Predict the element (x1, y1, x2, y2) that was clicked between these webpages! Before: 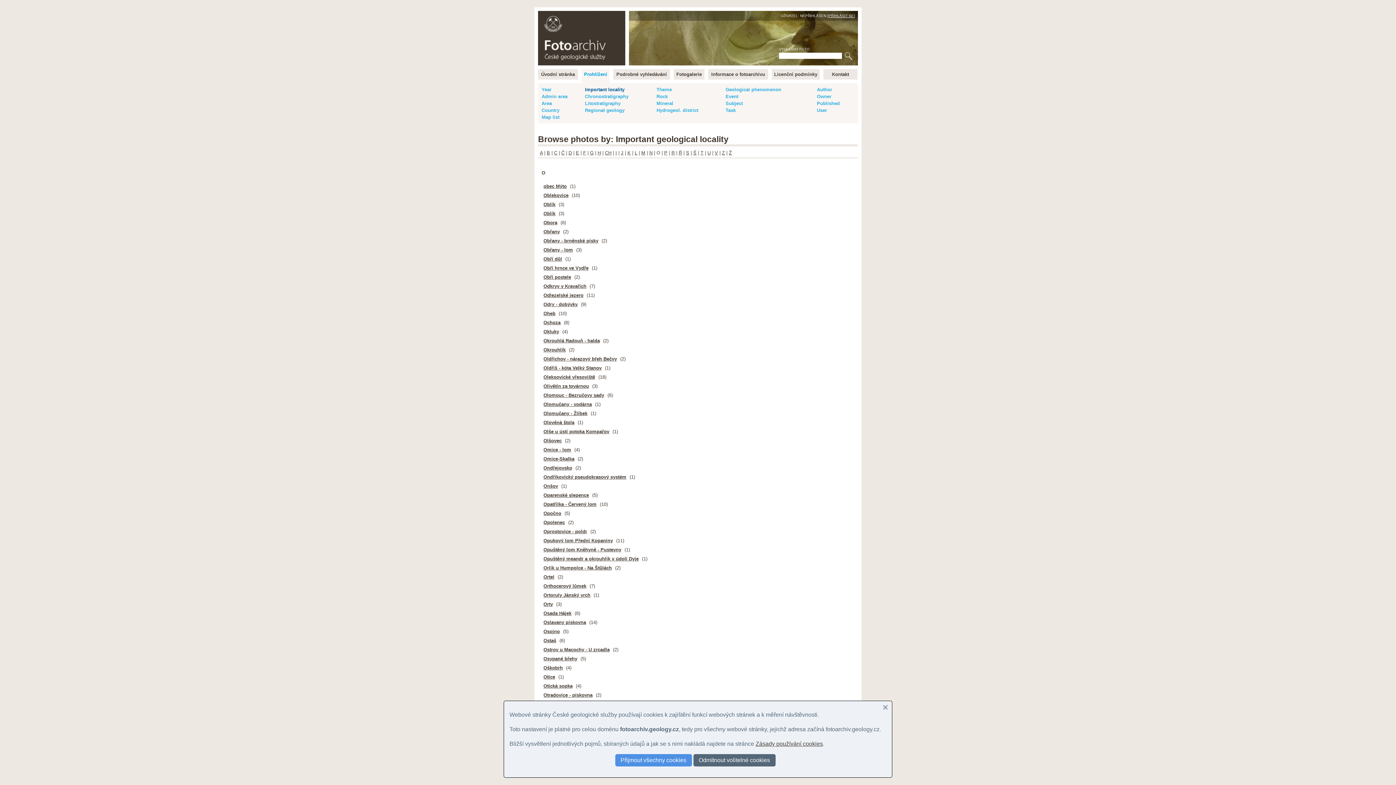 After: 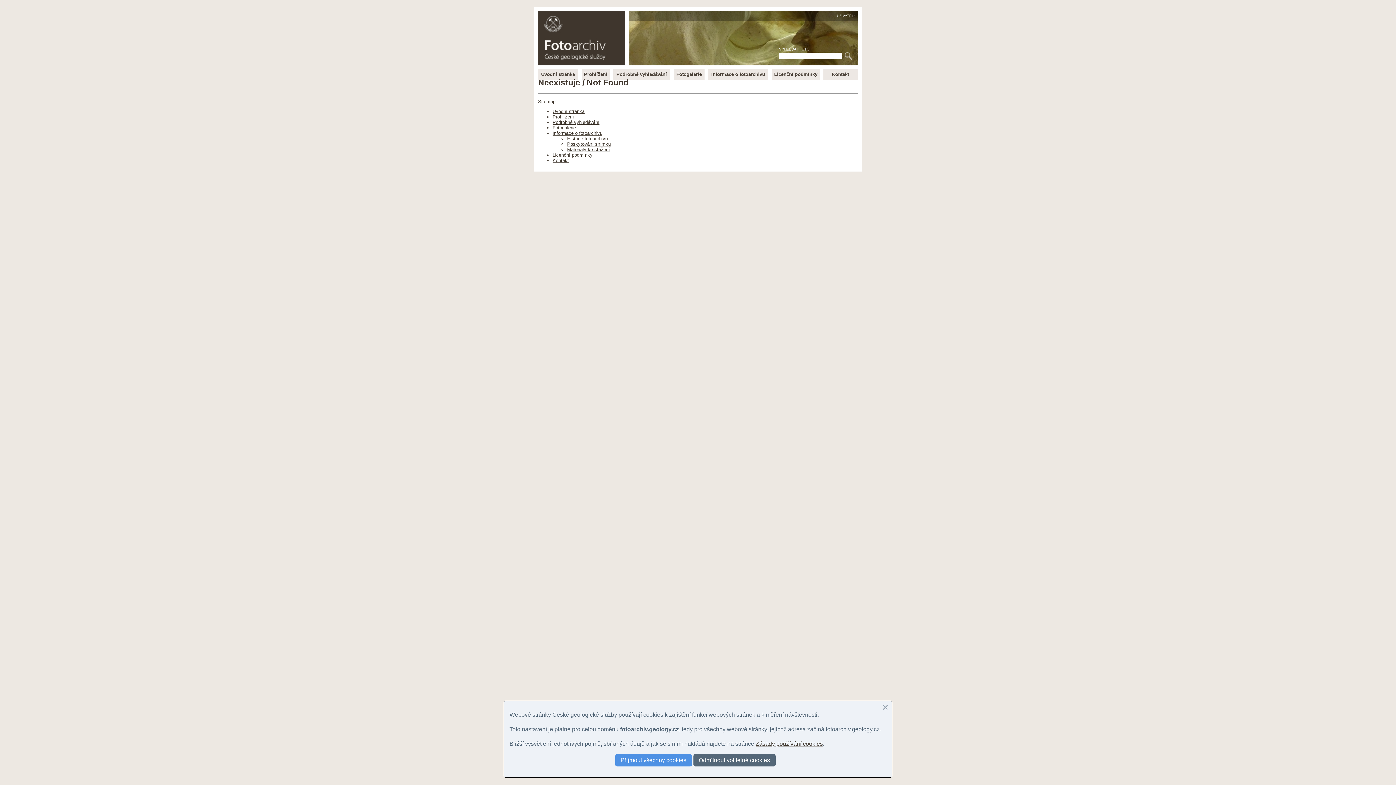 Action: label: Ostrov u Macochy - U zrcadla bbox: (541, 645, 611, 654)